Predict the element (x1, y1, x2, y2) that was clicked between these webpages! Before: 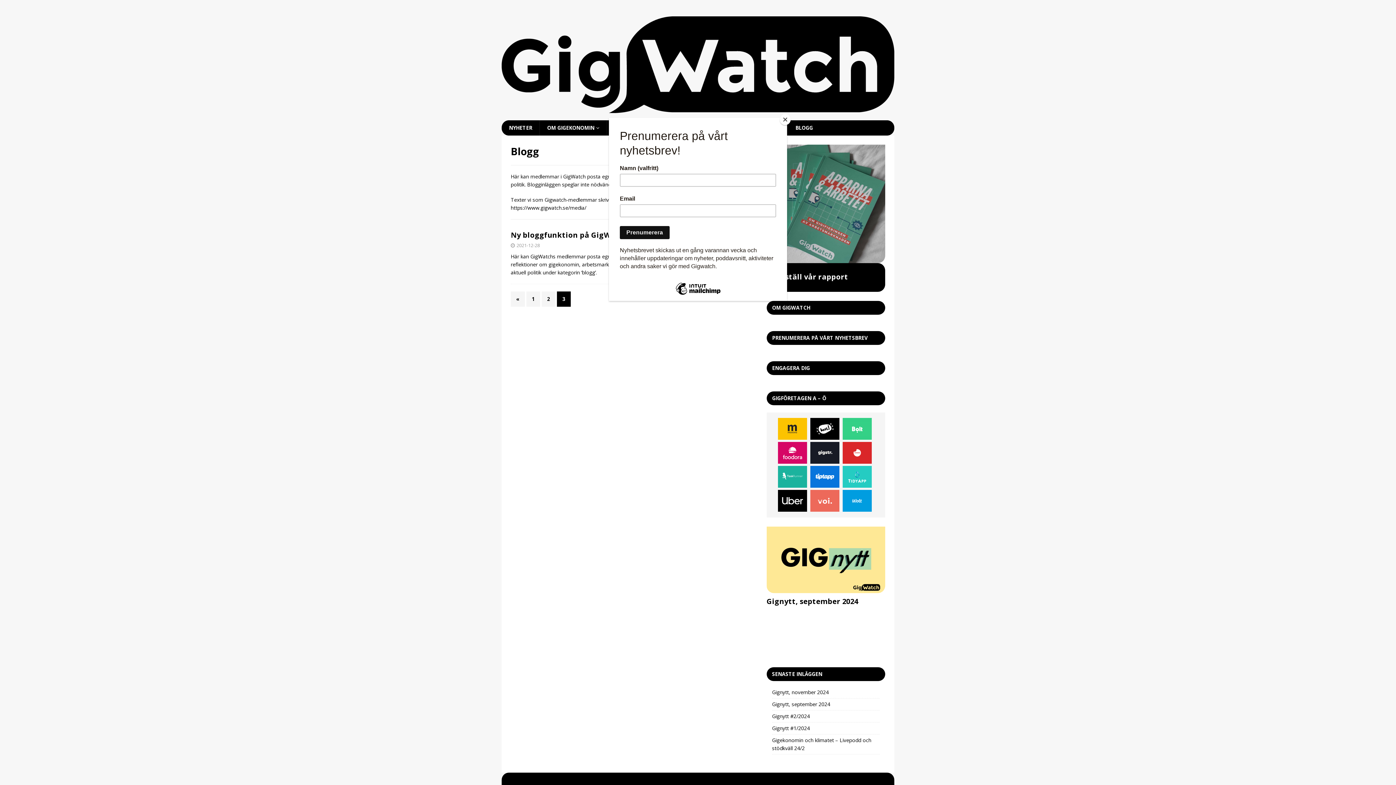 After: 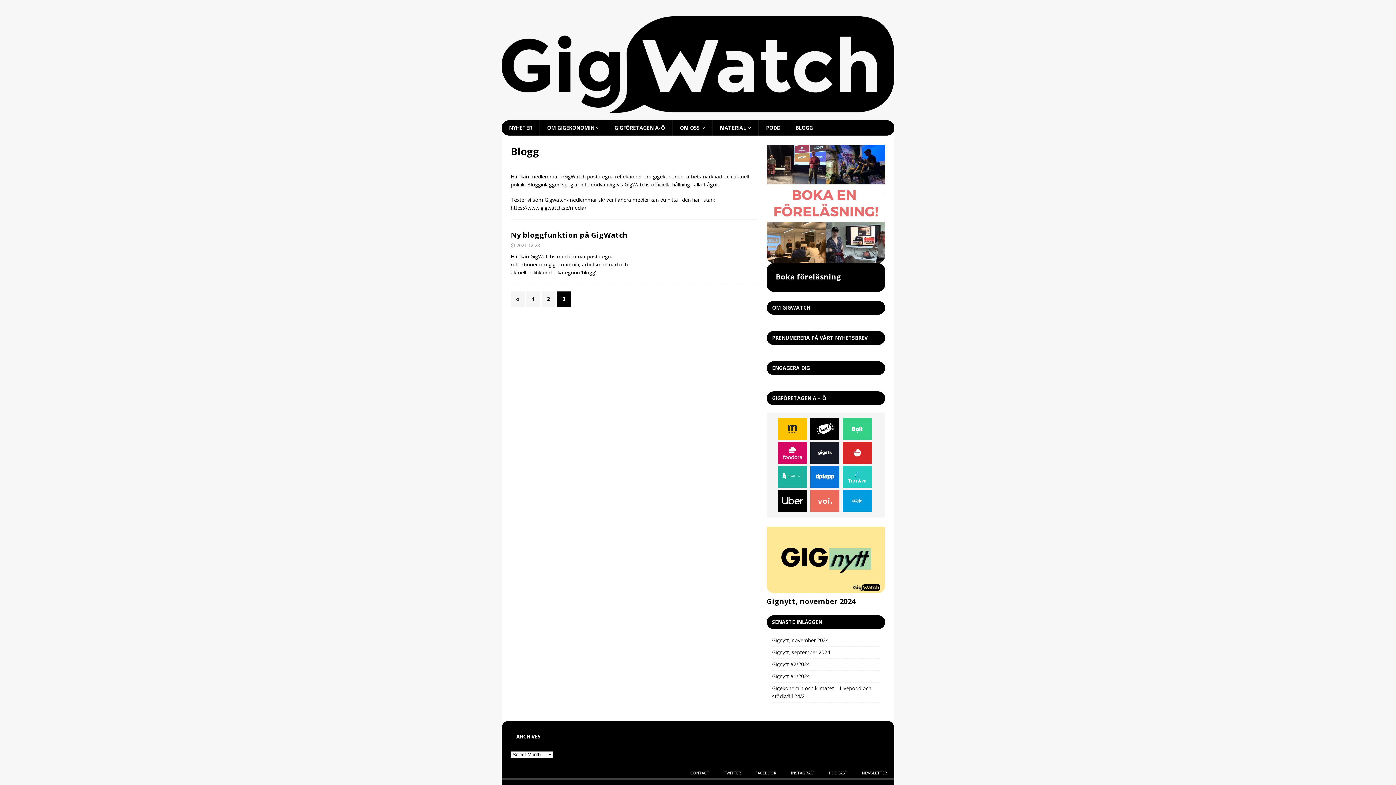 Action: label: Close bbox: (780, 114, 790, 125)